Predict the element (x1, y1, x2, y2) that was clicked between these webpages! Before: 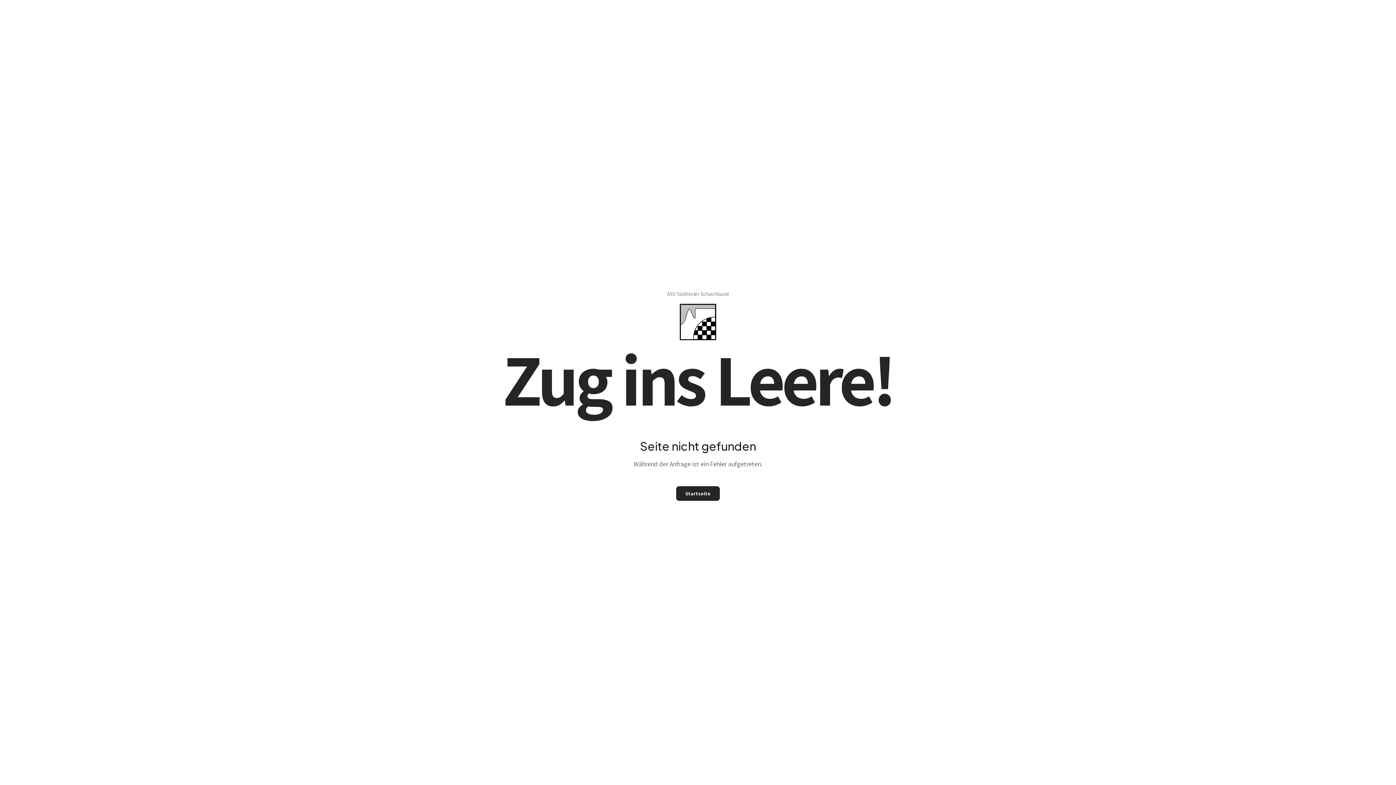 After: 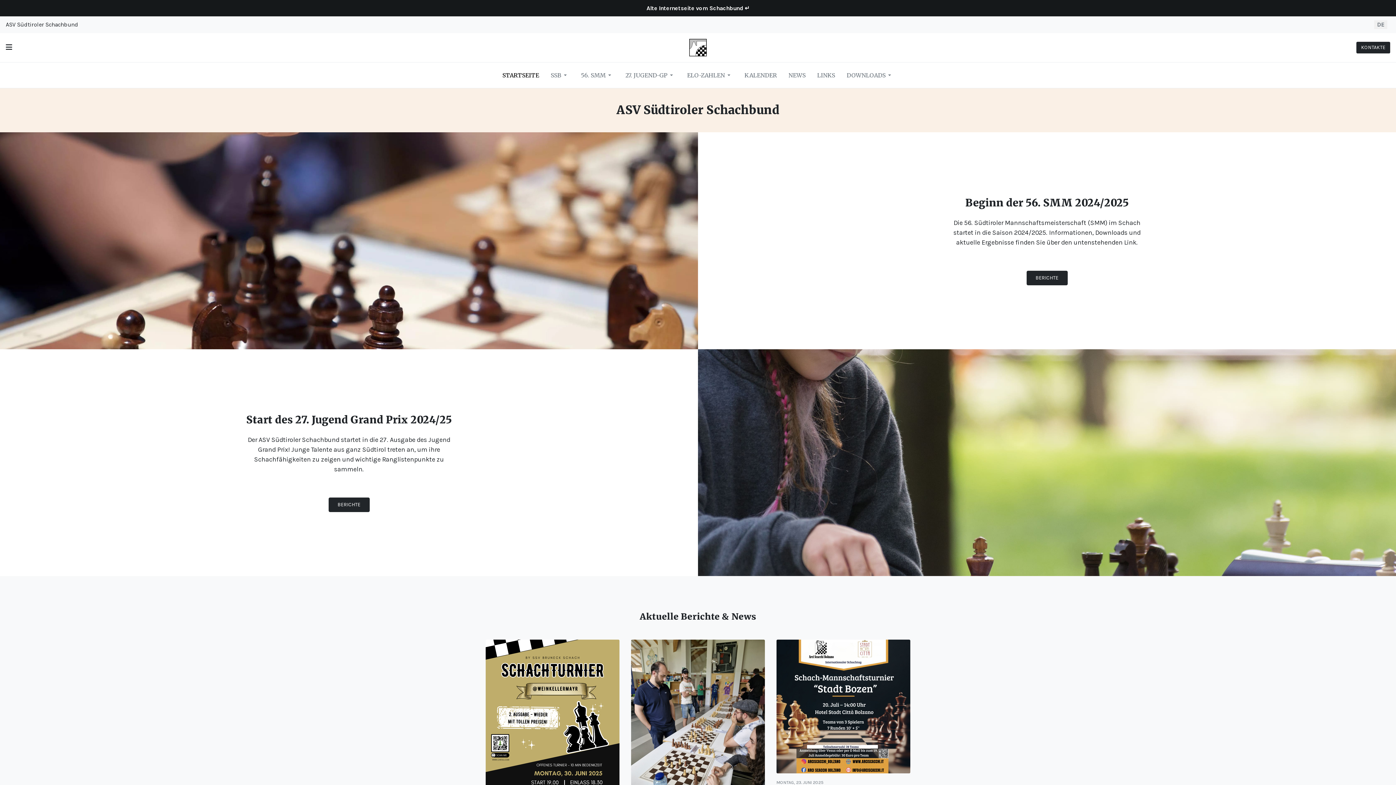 Action: bbox: (676, 486, 720, 501) label: Startseite